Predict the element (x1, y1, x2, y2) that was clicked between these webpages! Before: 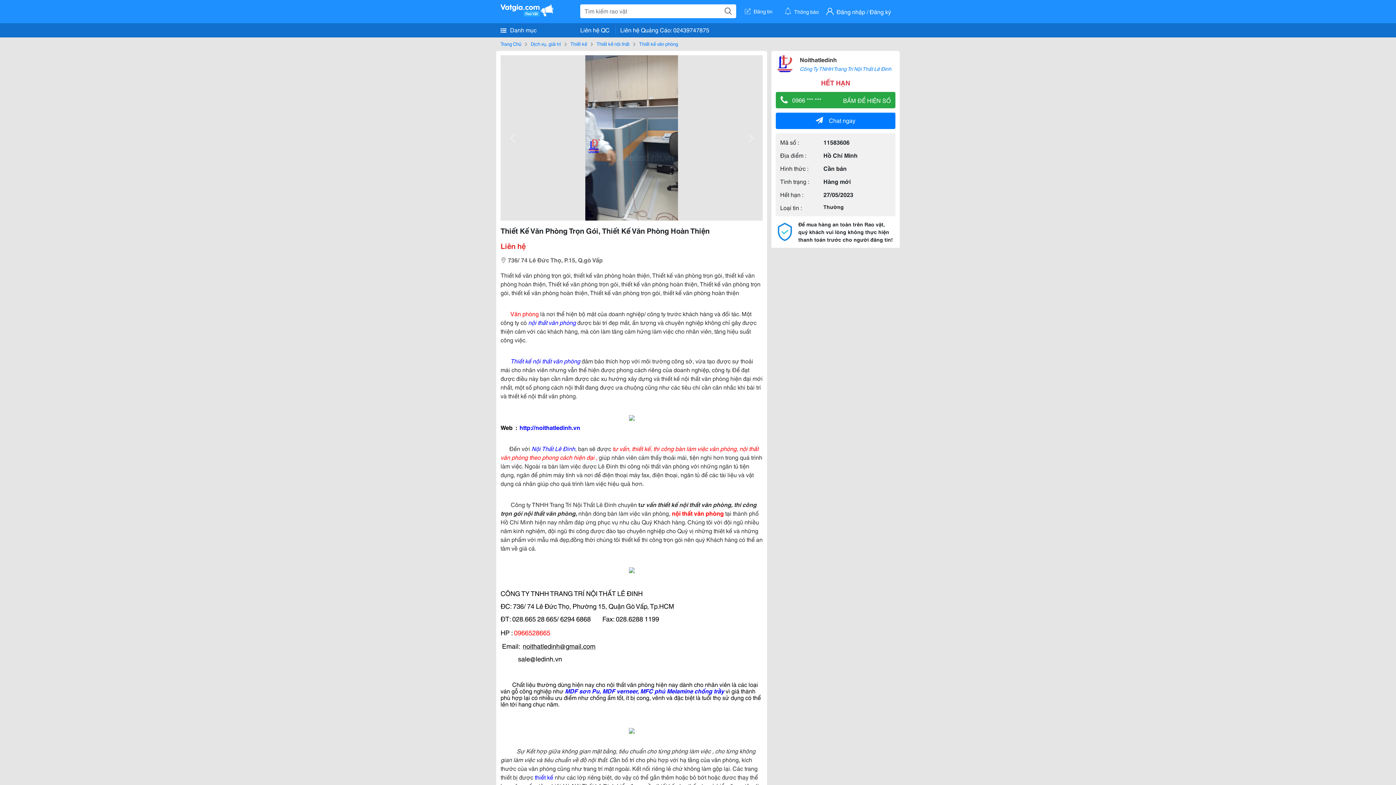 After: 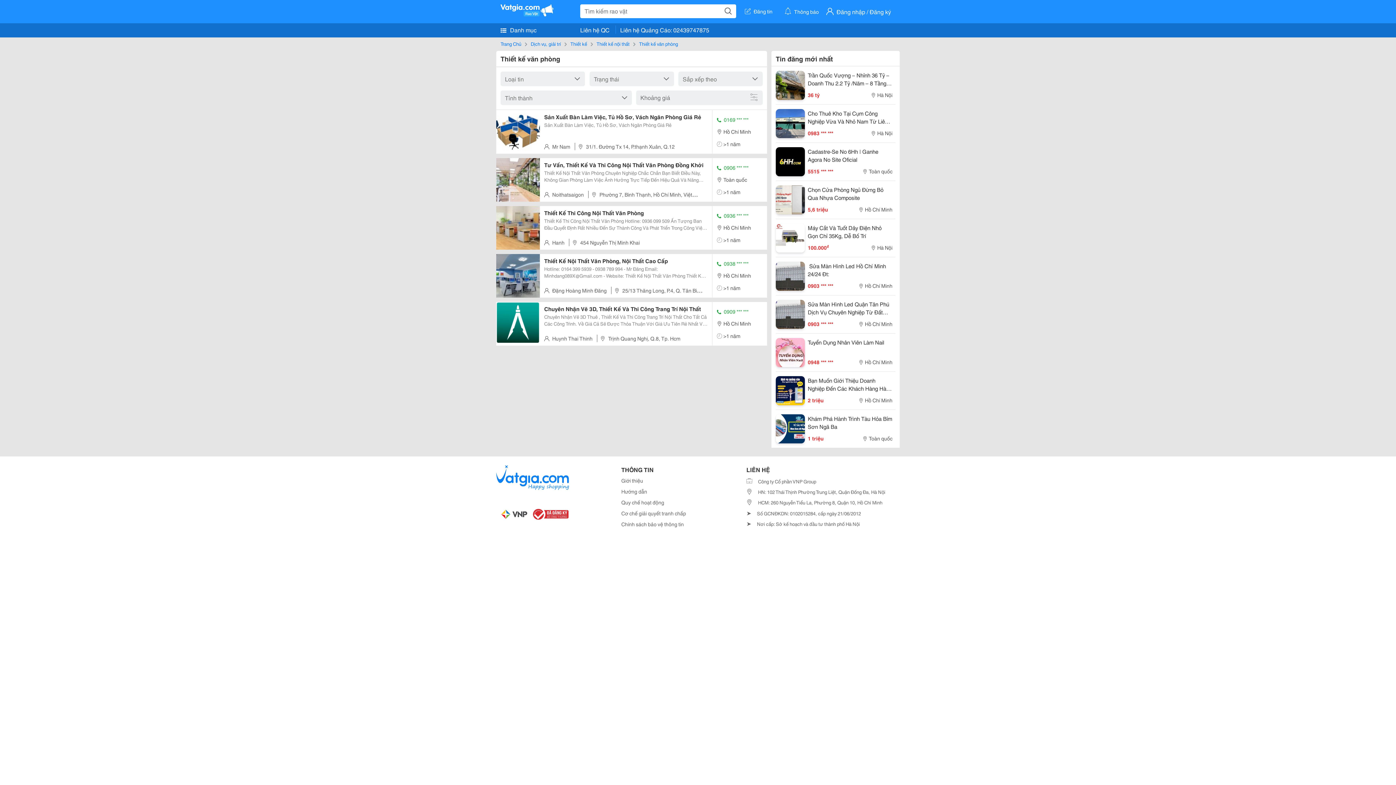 Action: bbox: (639, 40, 678, 48) label: Thiết kế văn phòng